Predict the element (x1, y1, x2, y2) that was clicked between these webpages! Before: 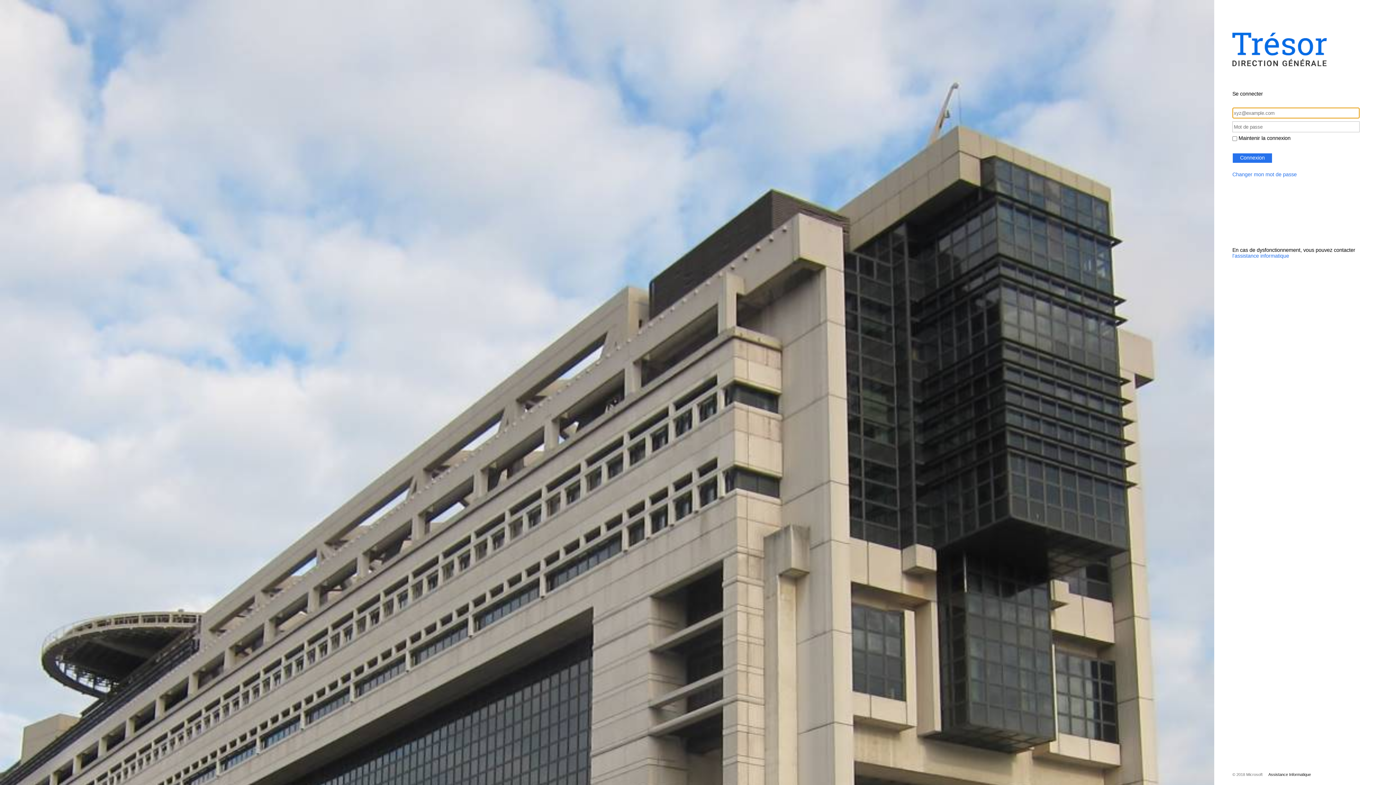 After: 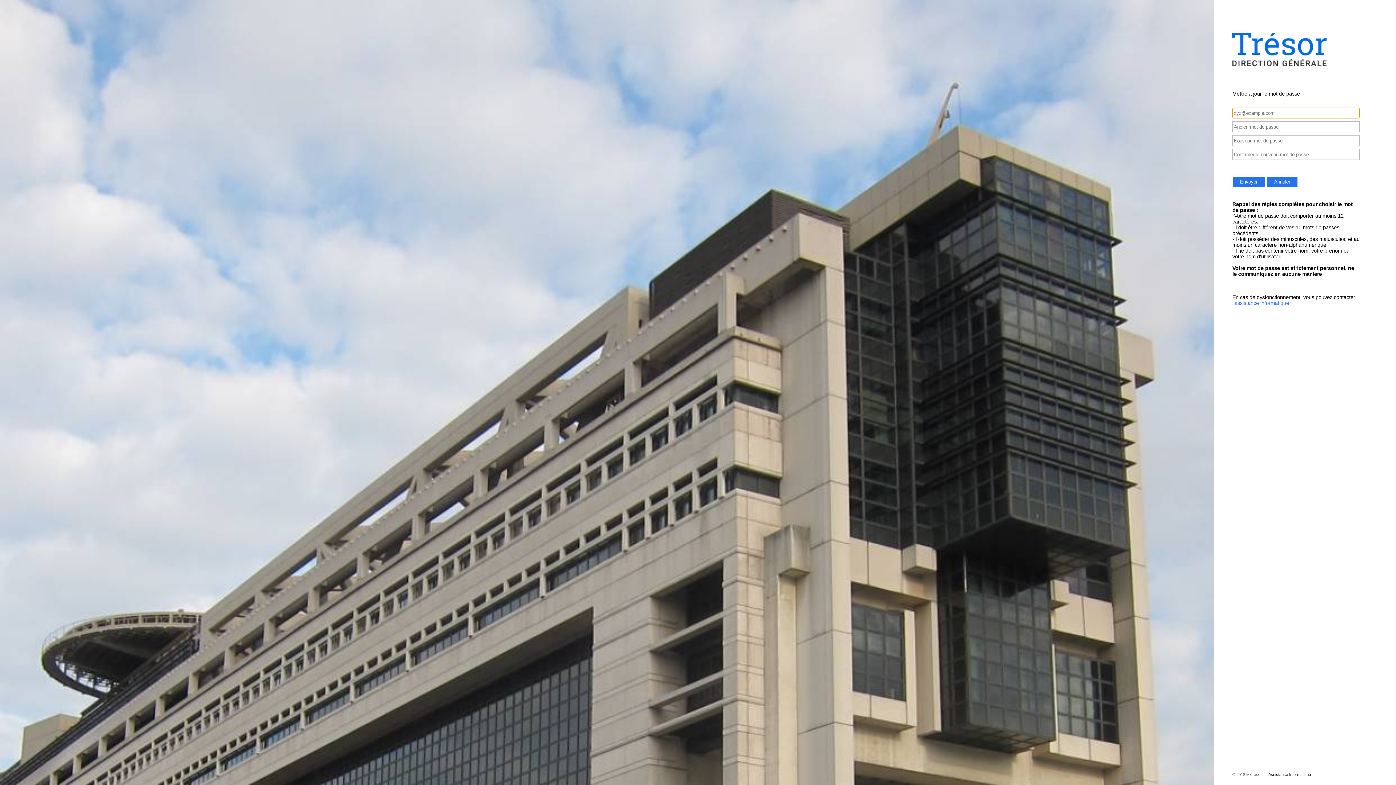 Action: bbox: (1232, 171, 1297, 177) label: Changer mon mot de passe